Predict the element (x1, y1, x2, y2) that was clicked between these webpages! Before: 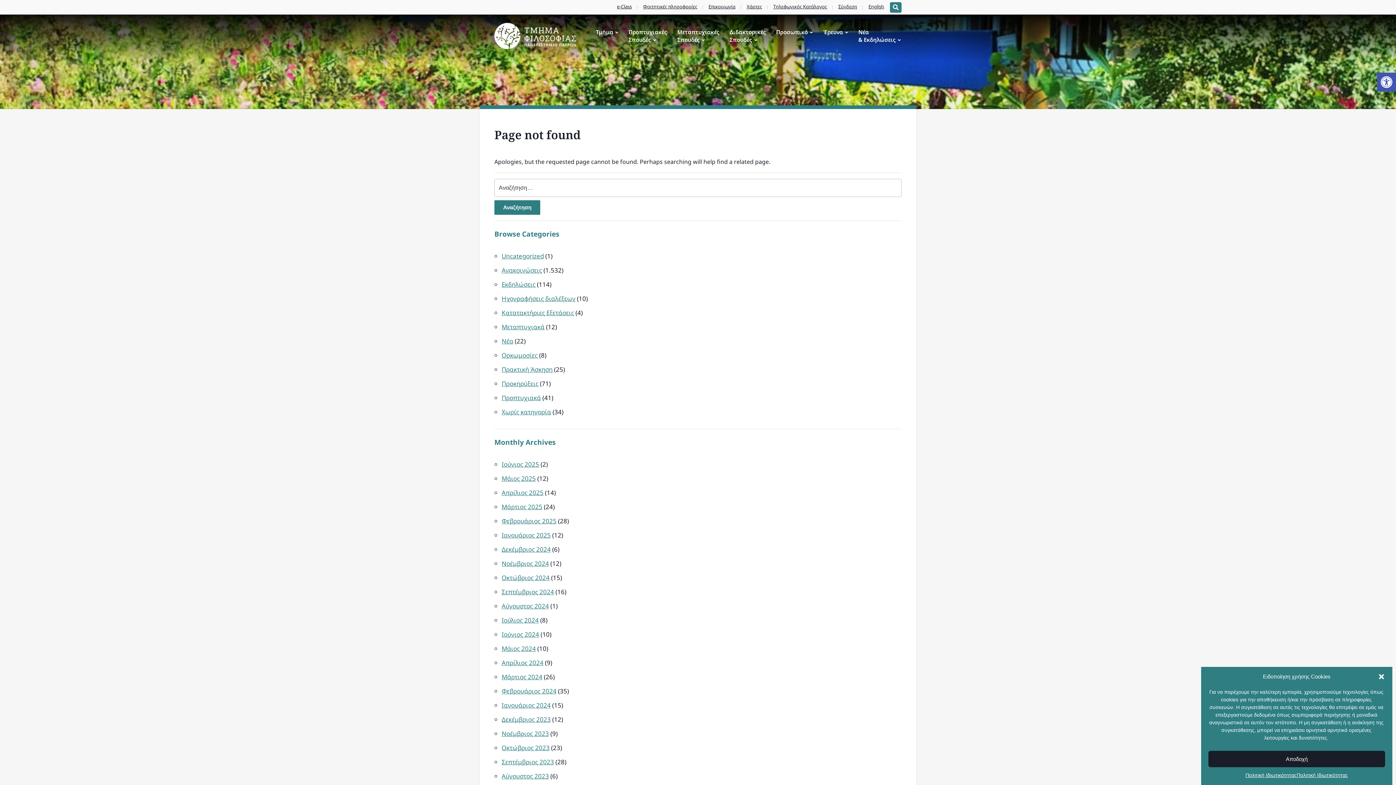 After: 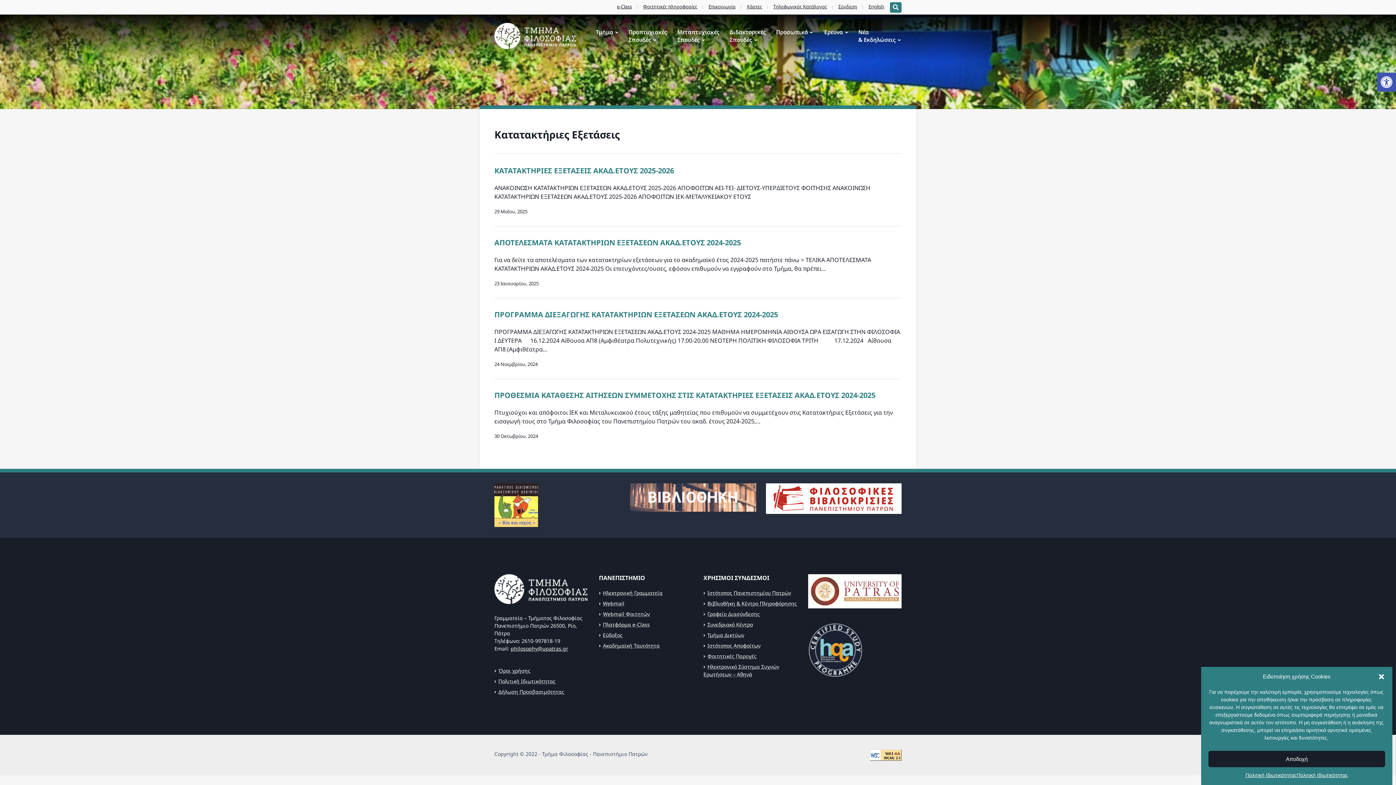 Action: bbox: (501, 308, 574, 316) label: Κατατακτήριες Εξετάσεις